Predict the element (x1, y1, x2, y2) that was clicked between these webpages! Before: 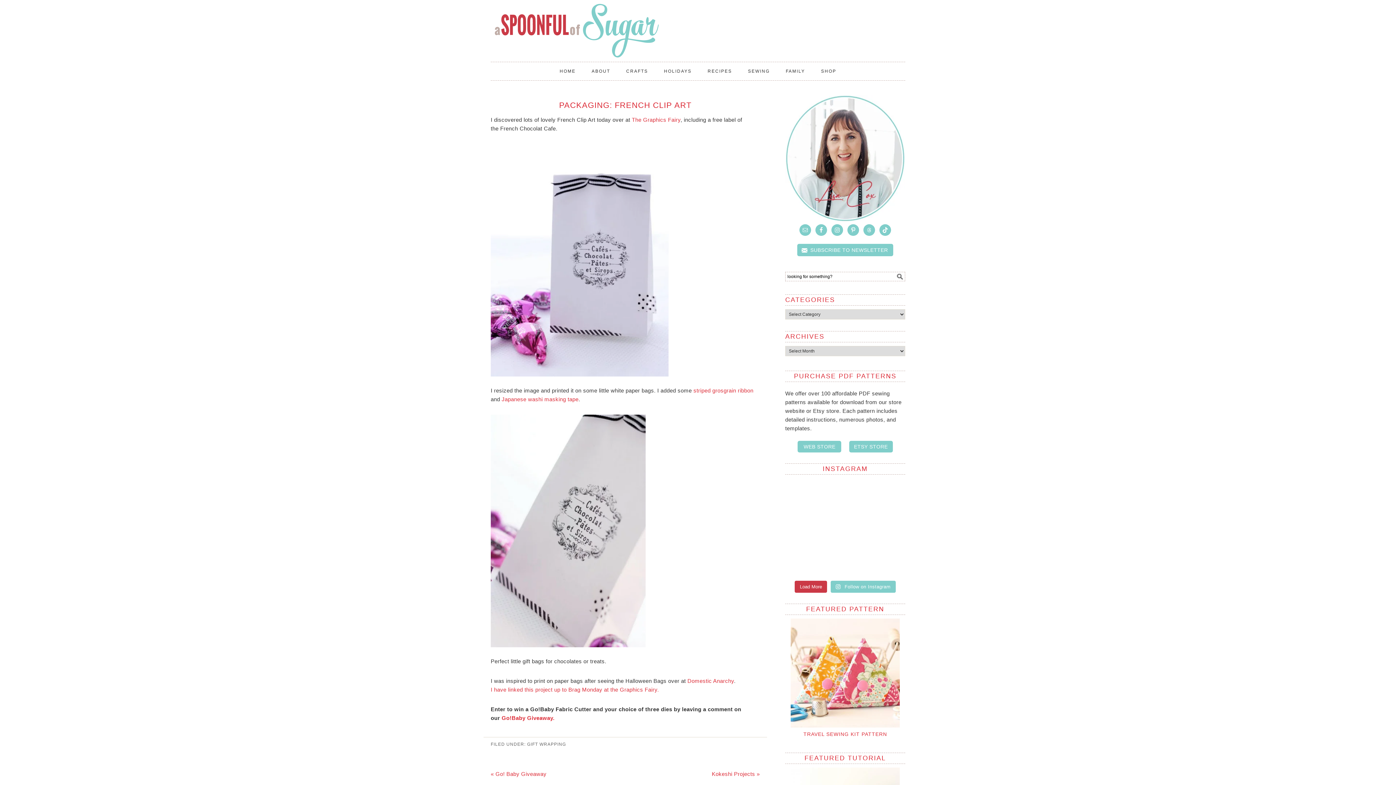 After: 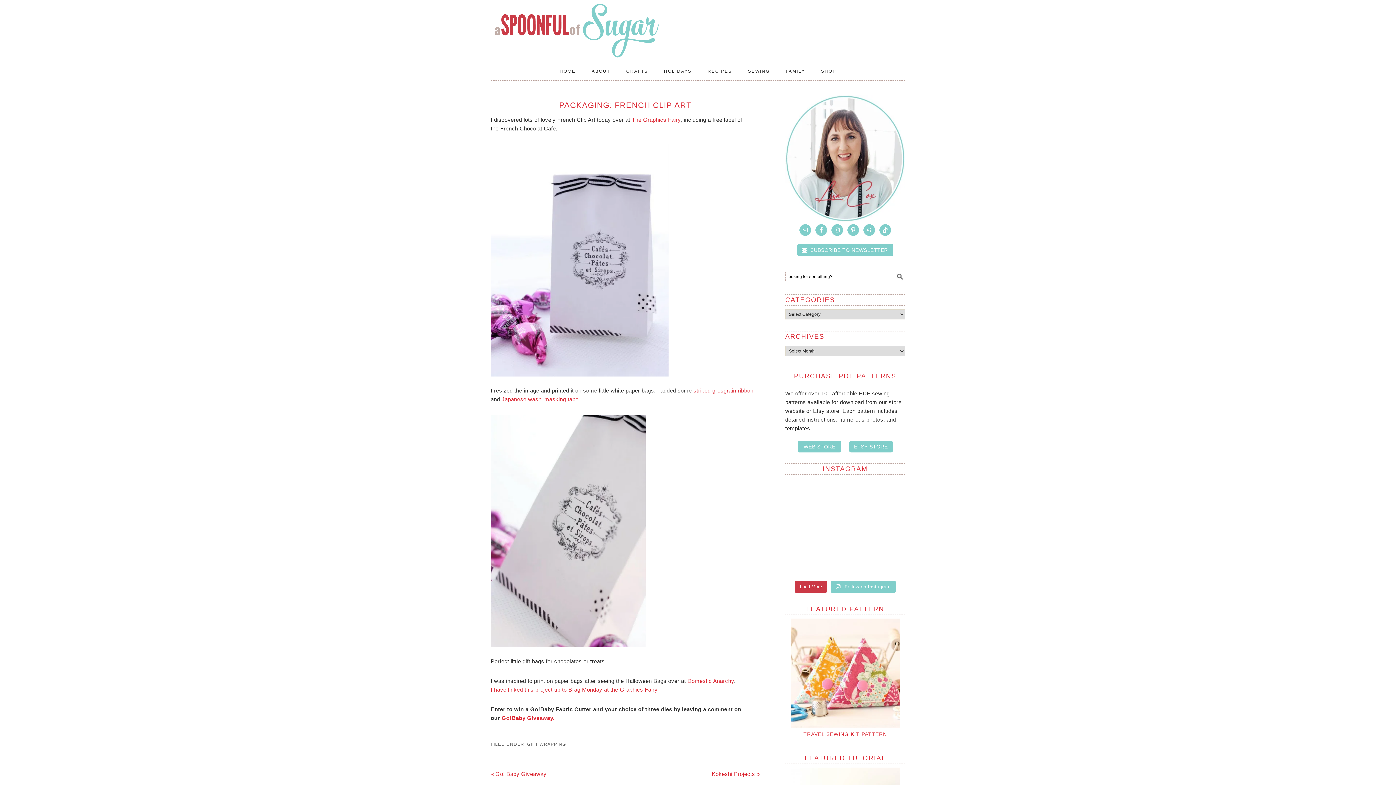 Action: bbox: (845, 545, 905, 579) label: 🧵 Advice for my younger self: Start sewing soon